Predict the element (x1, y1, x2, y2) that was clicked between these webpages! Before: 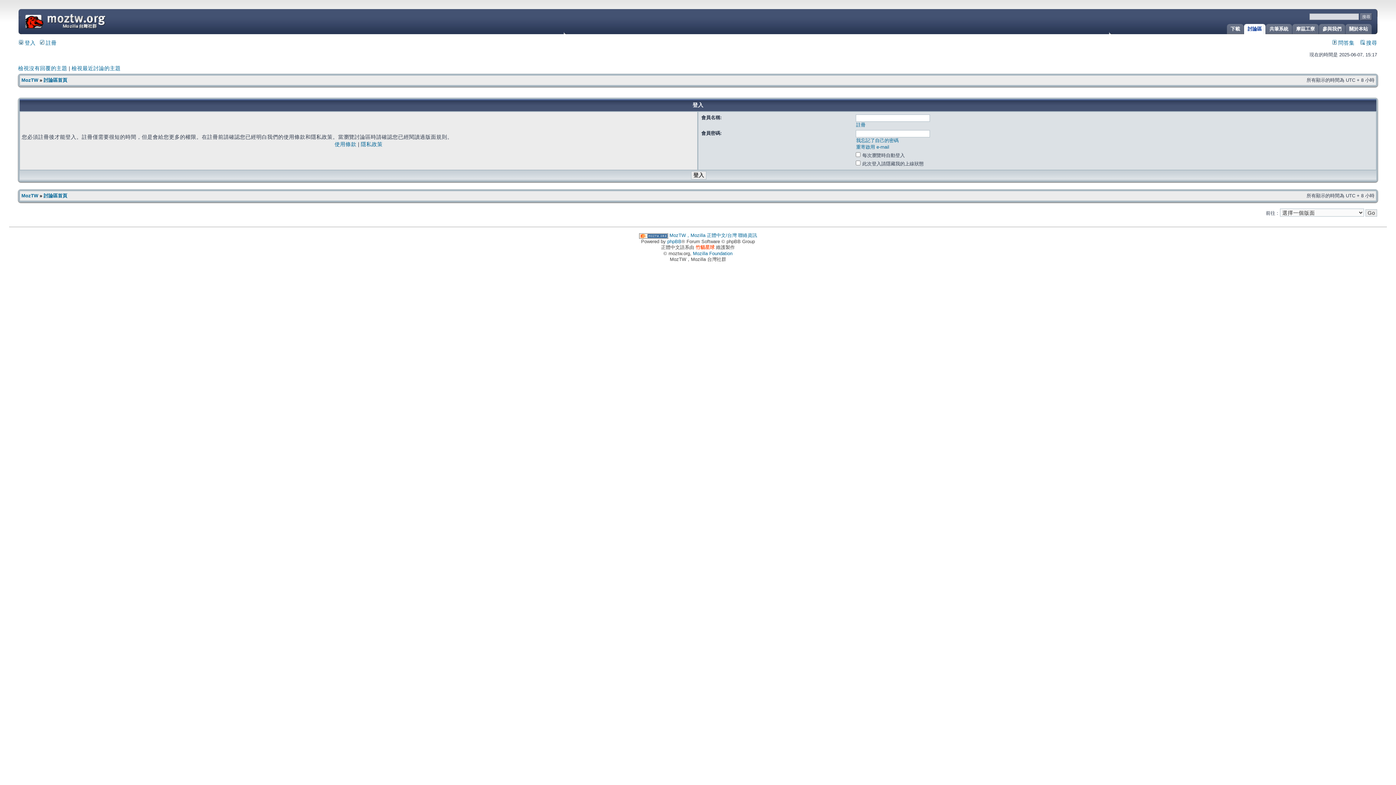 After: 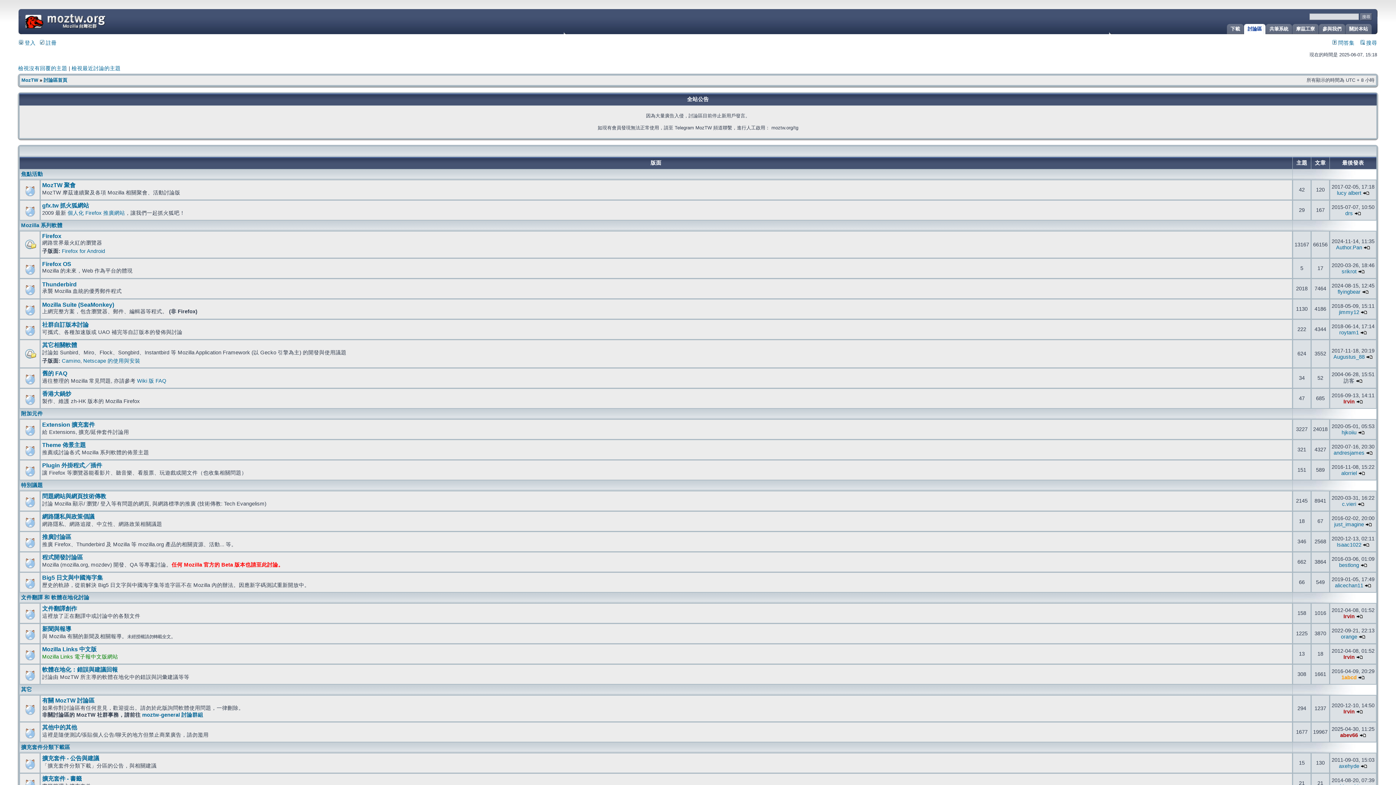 Action: label: 討論區 bbox: (1244, 24, 1263, 33)